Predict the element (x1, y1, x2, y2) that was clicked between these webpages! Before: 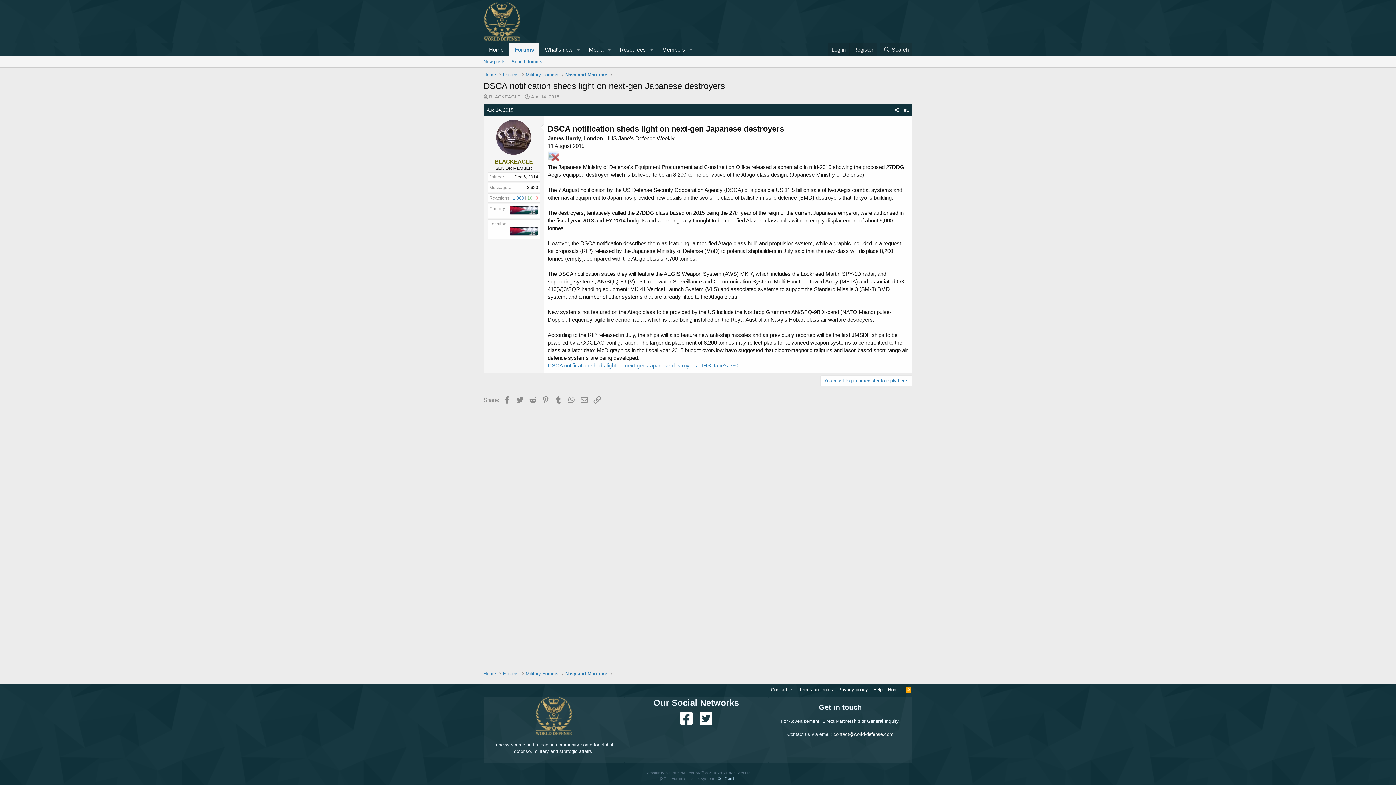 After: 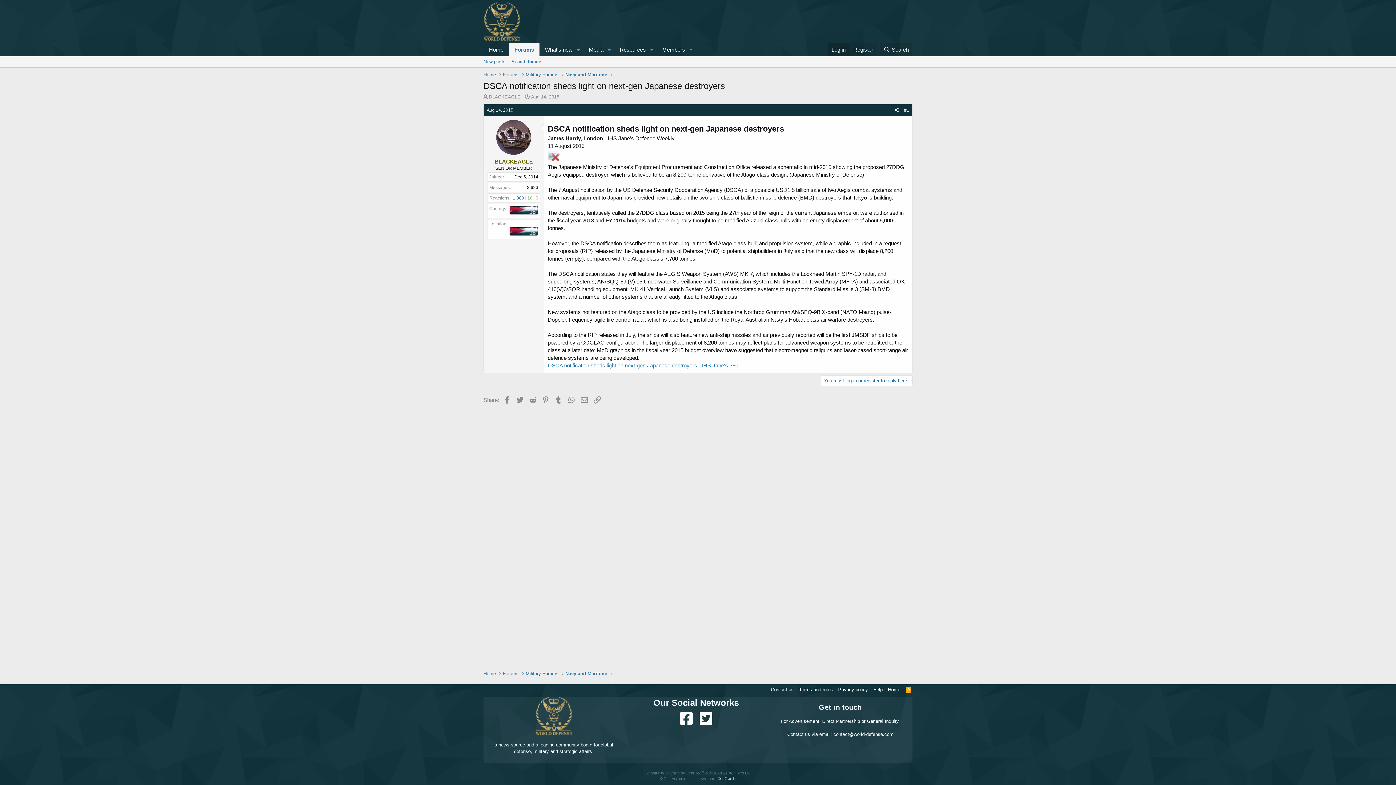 Action: bbox: (828, 42, 849, 56) label: Log in